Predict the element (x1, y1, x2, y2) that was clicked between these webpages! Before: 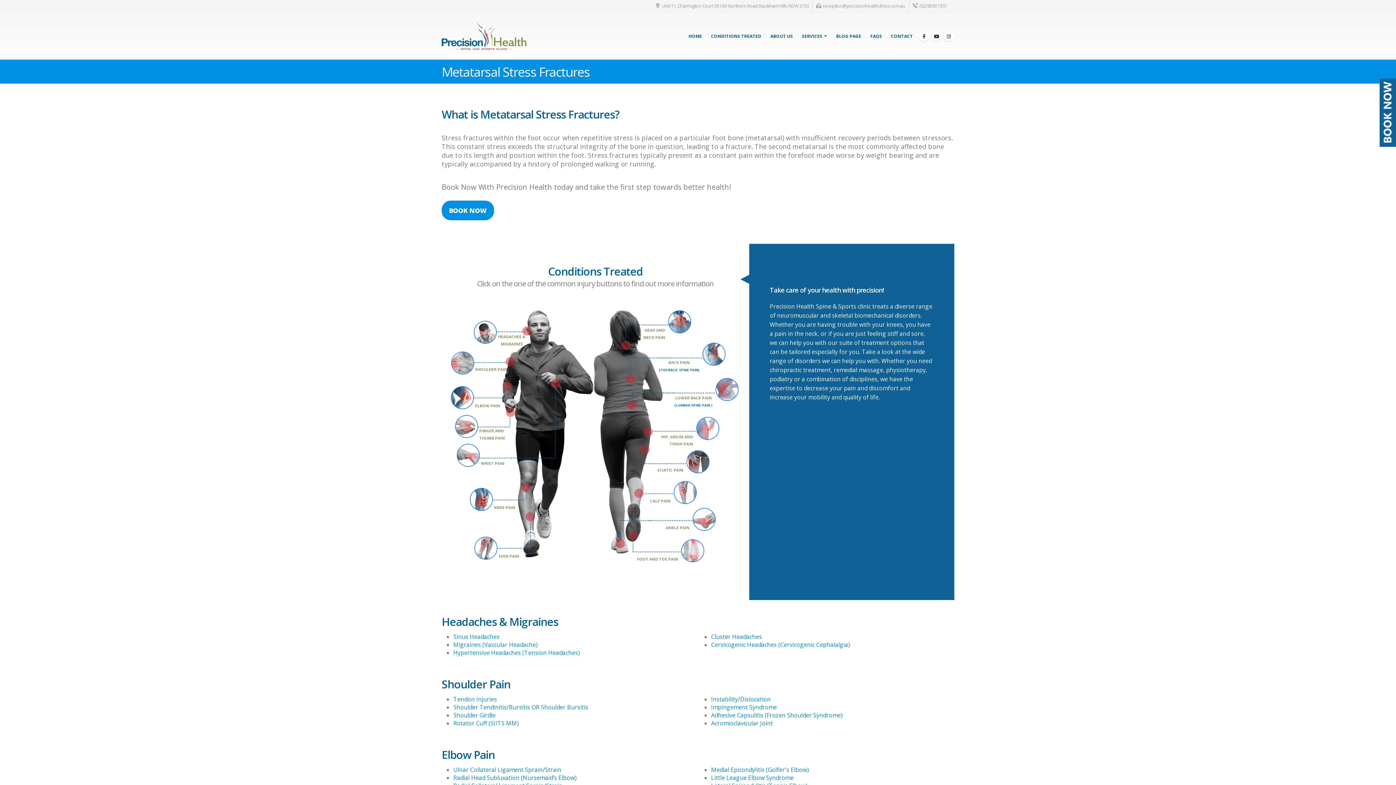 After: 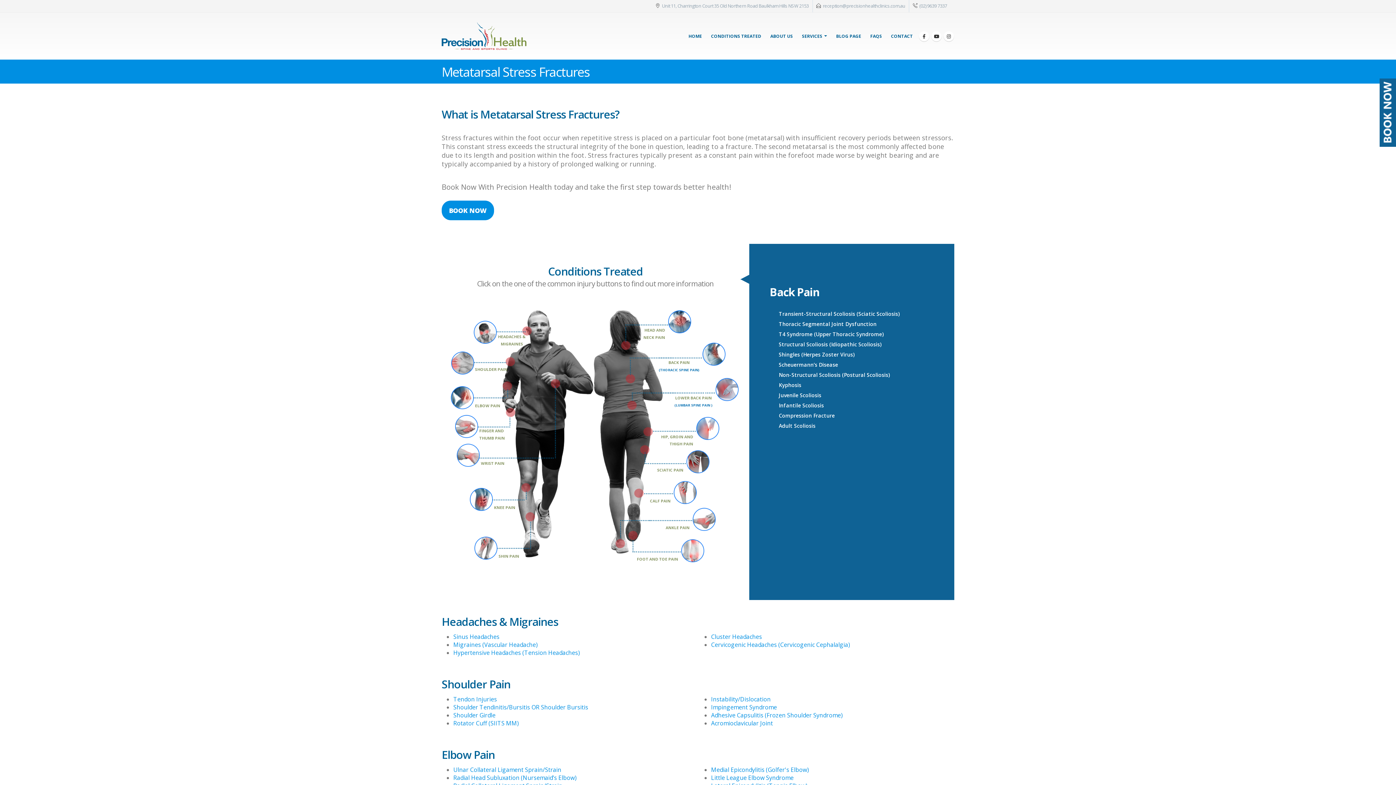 Action: bbox: (702, 350, 724, 357)